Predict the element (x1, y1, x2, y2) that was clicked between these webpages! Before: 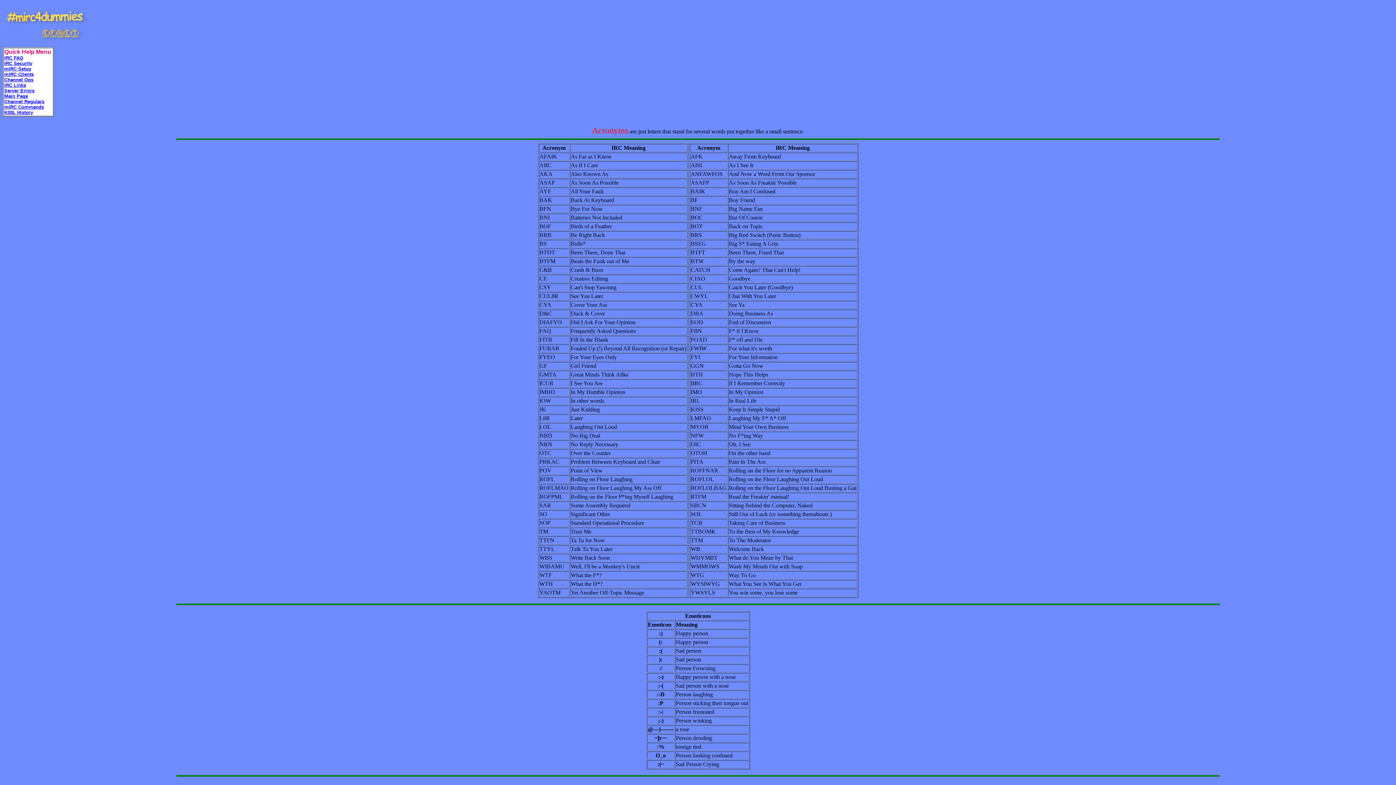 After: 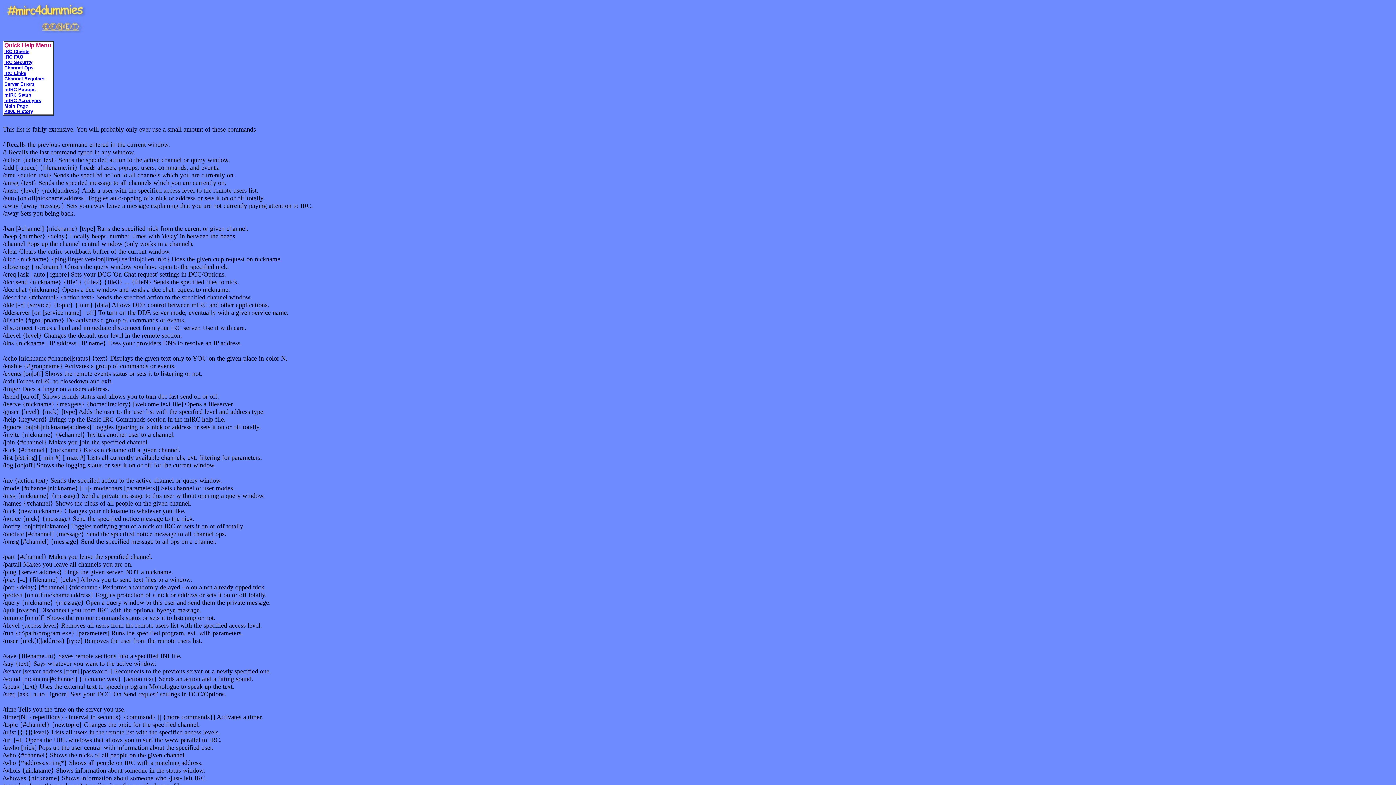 Action: bbox: (4, 104, 44, 109) label: mIRC Commands